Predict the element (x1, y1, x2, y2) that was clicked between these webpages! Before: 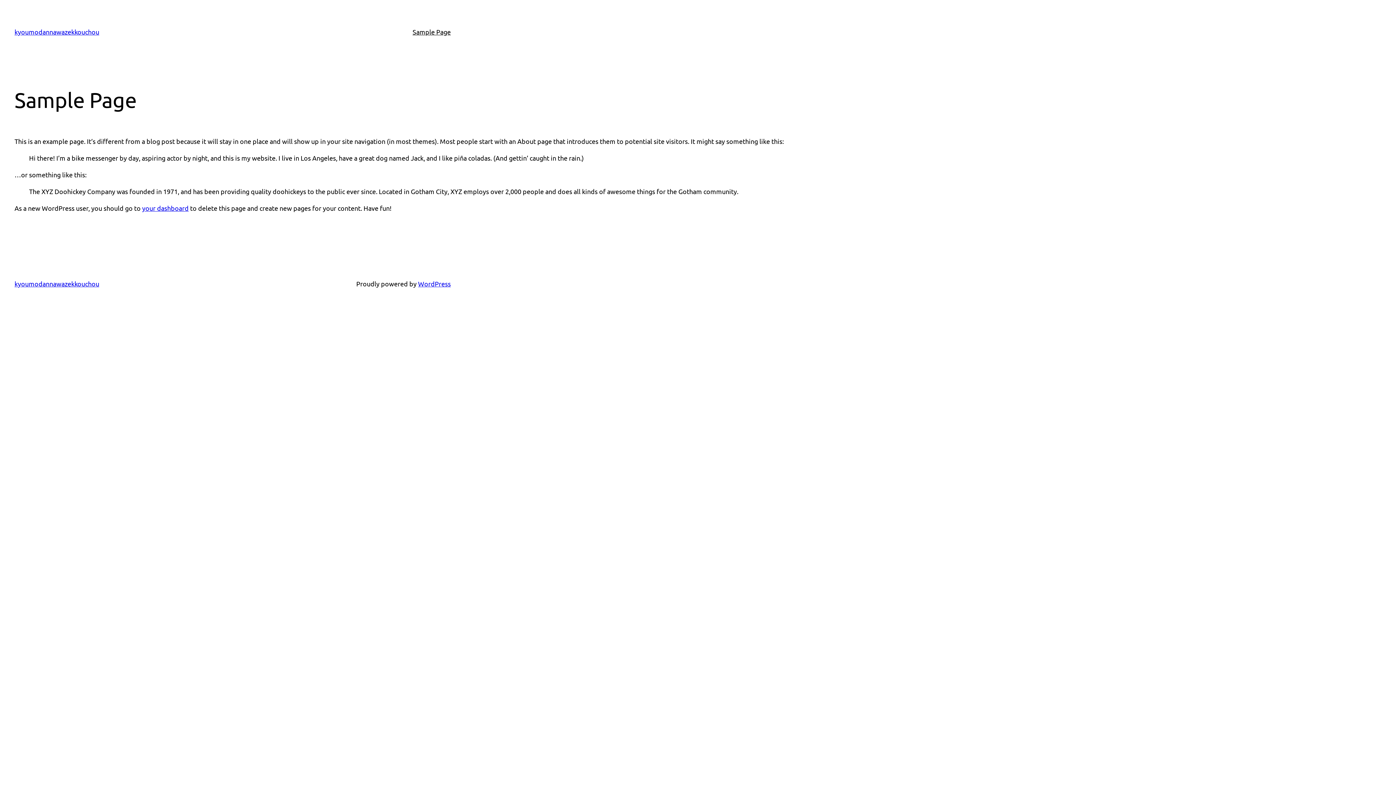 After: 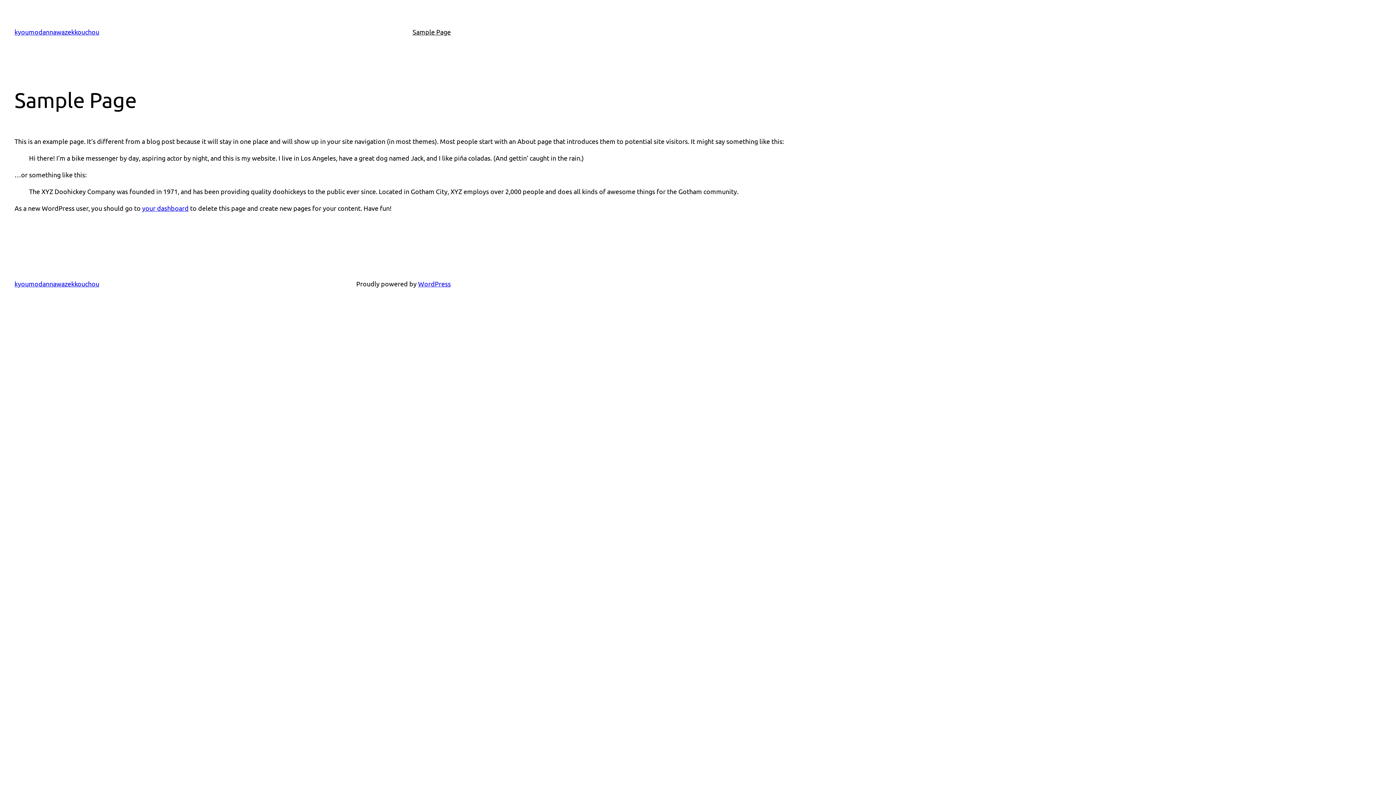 Action: bbox: (412, 26, 450, 37) label: Sample Page